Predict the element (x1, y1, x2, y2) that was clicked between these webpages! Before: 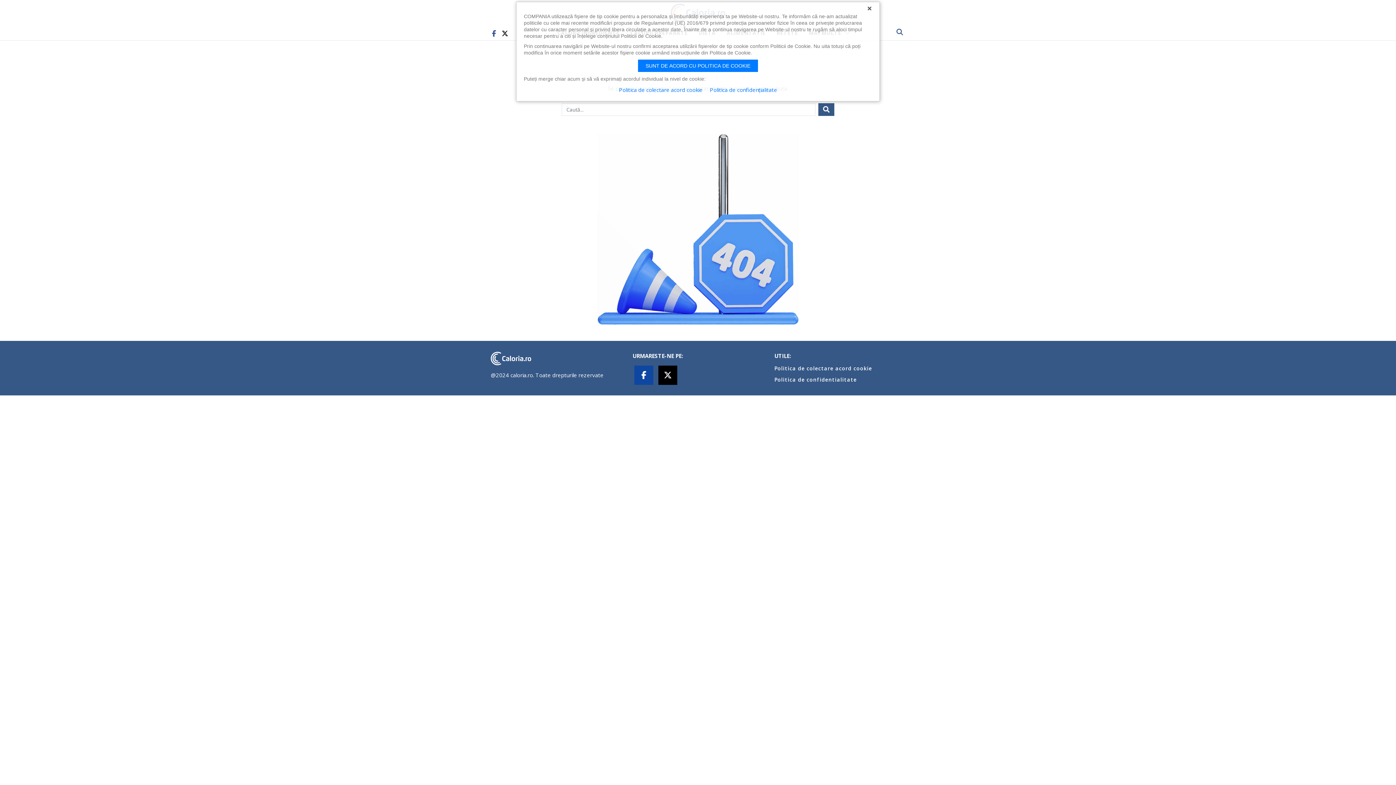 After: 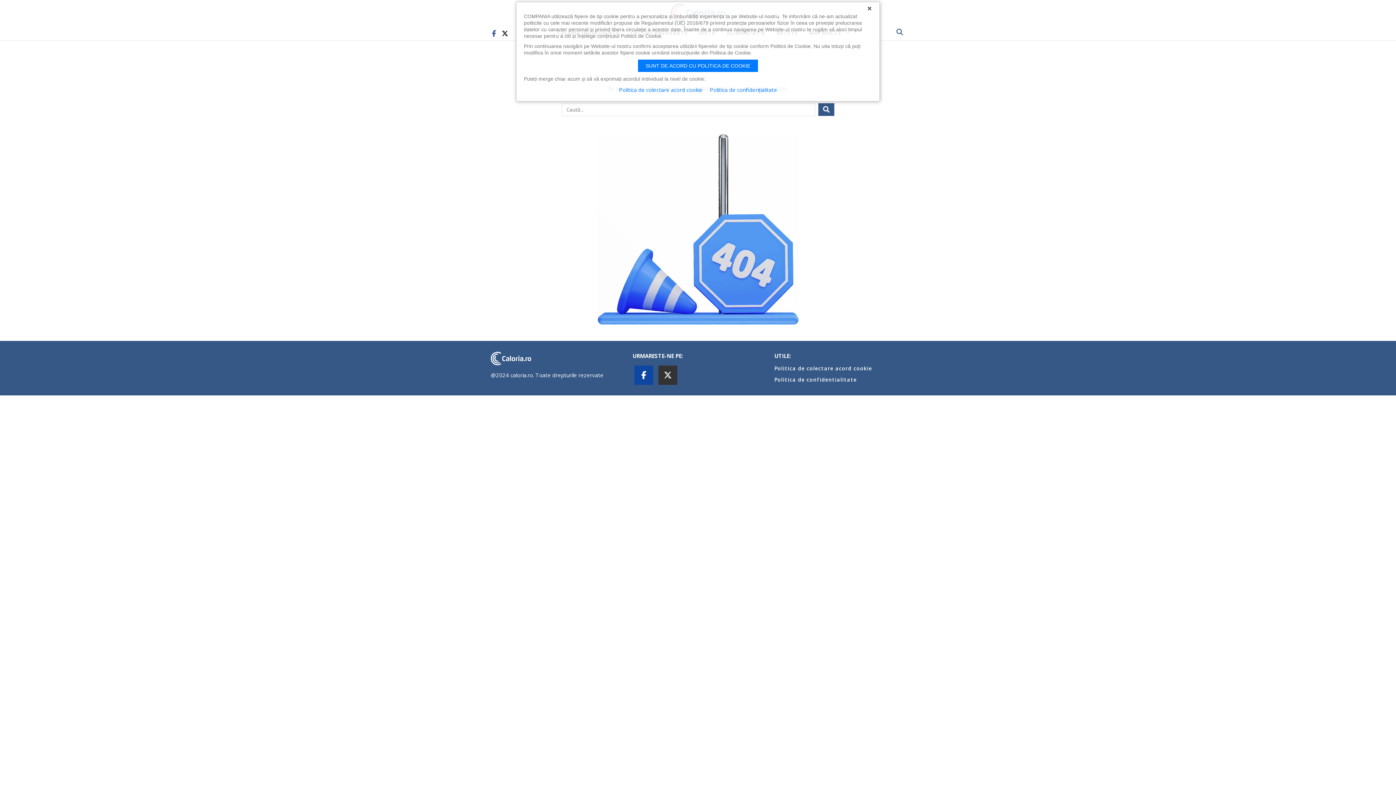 Action: bbox: (658, 365, 677, 385)